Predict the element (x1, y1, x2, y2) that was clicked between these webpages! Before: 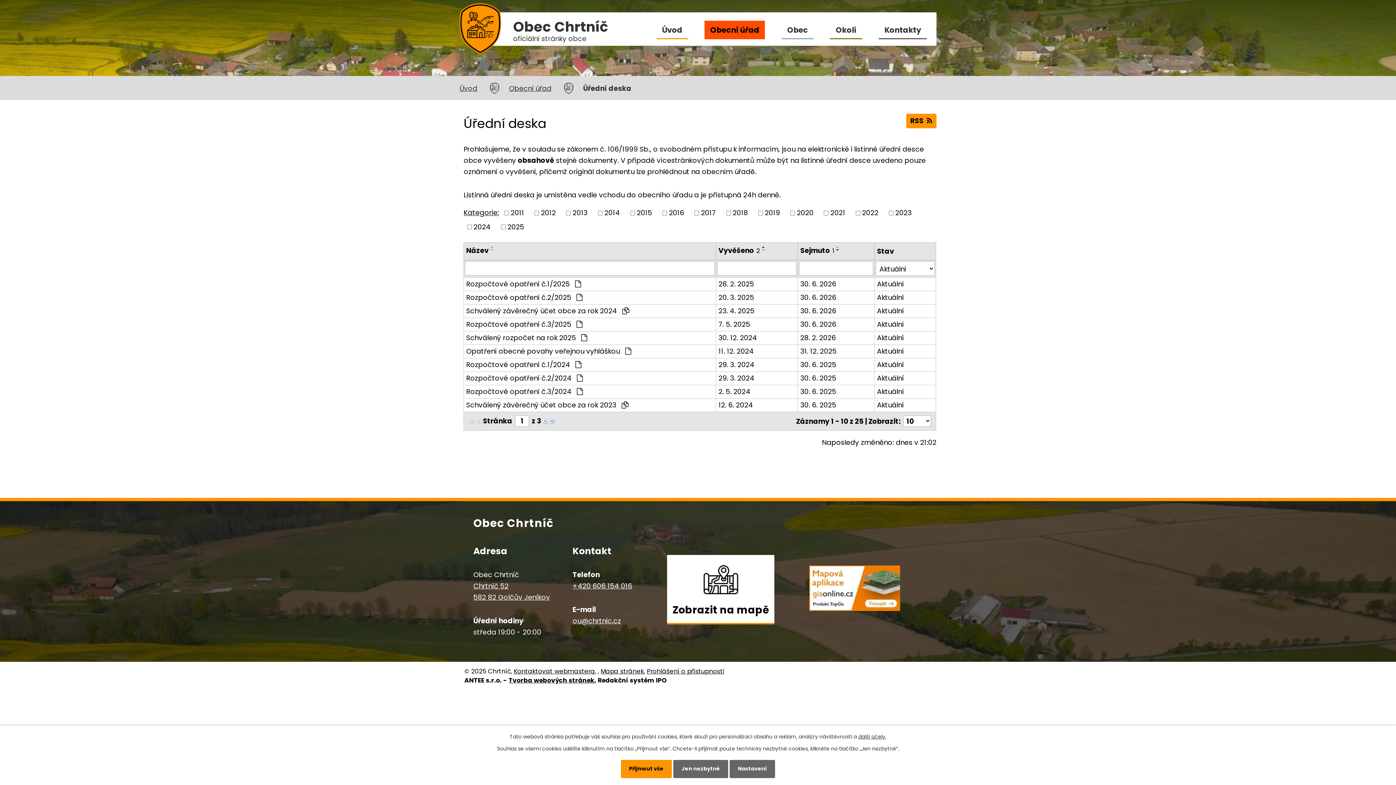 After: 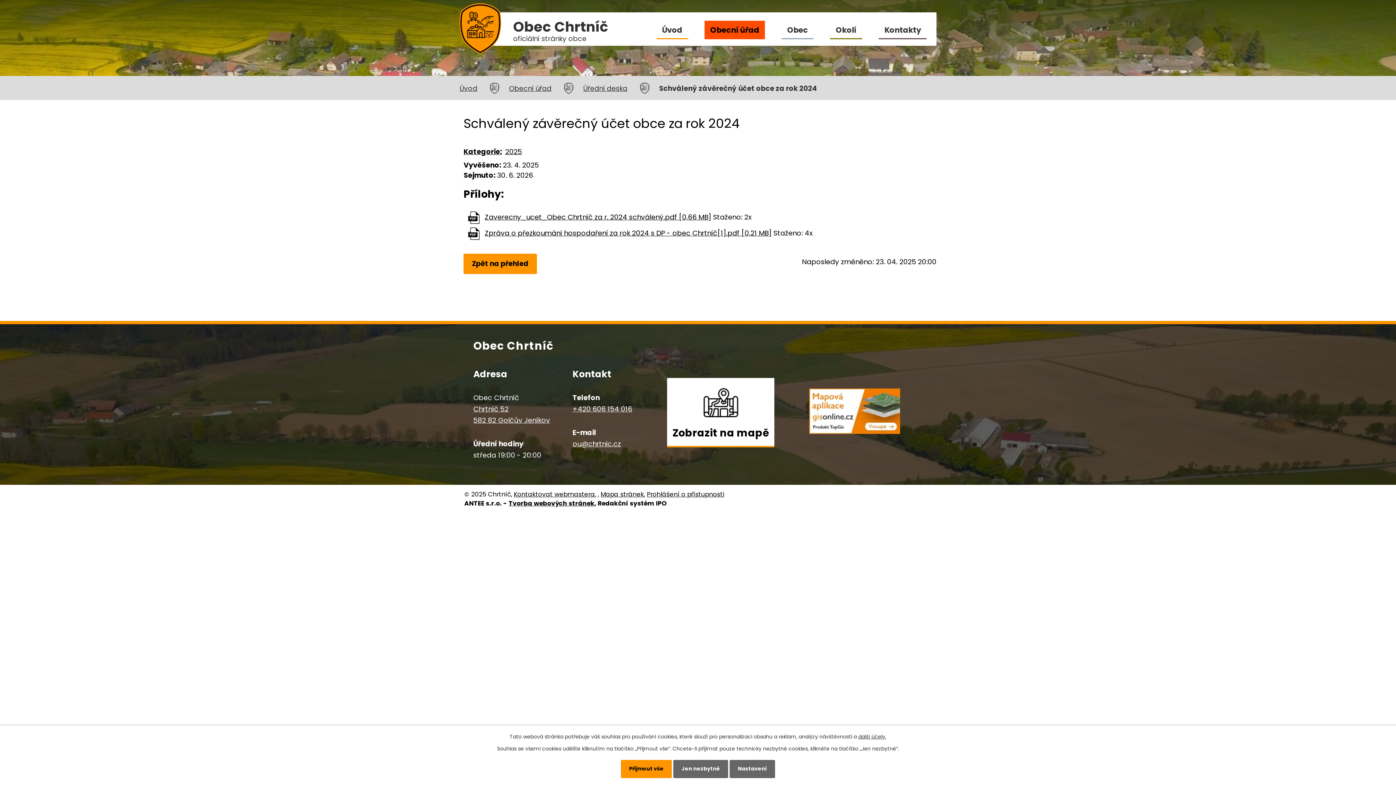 Action: bbox: (718, 306, 795, 316) label: 23. 4. 2025